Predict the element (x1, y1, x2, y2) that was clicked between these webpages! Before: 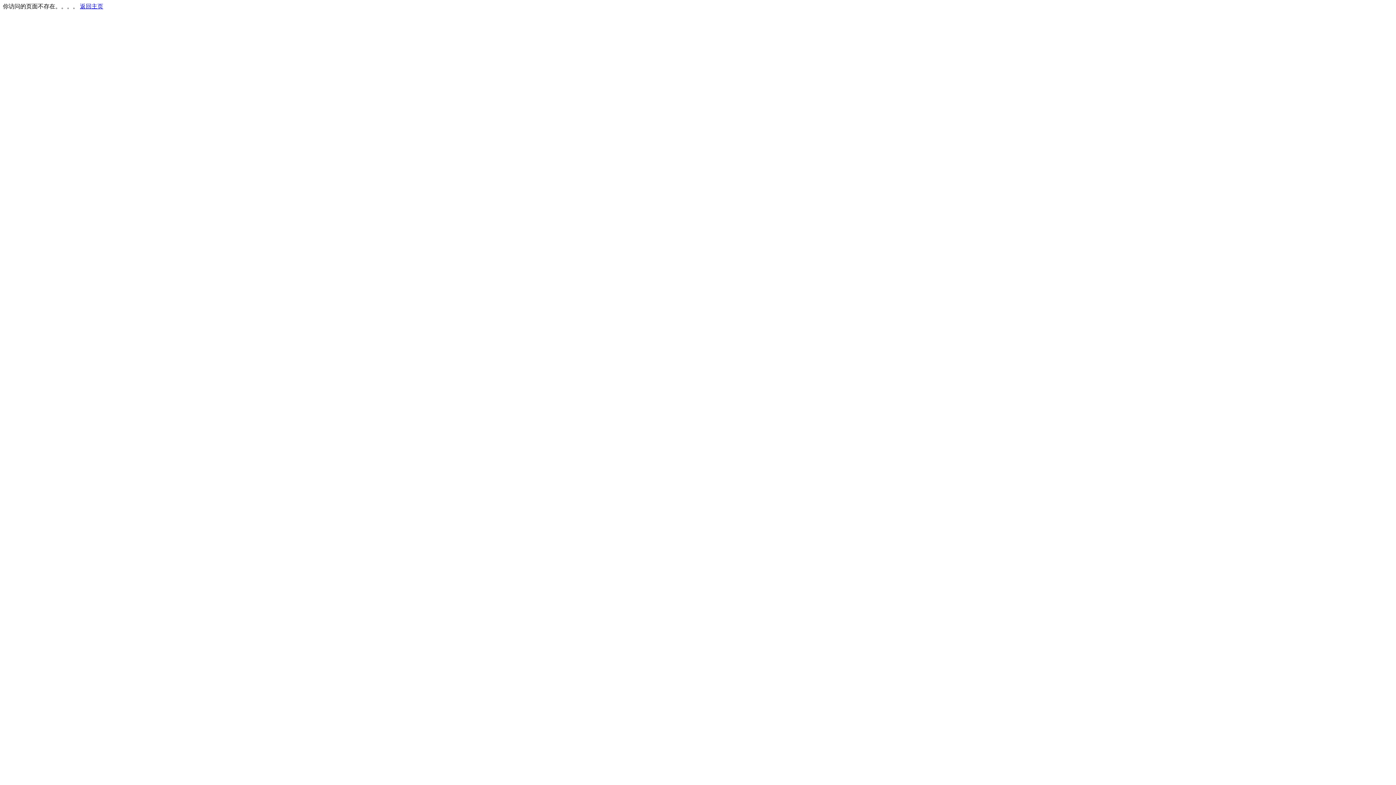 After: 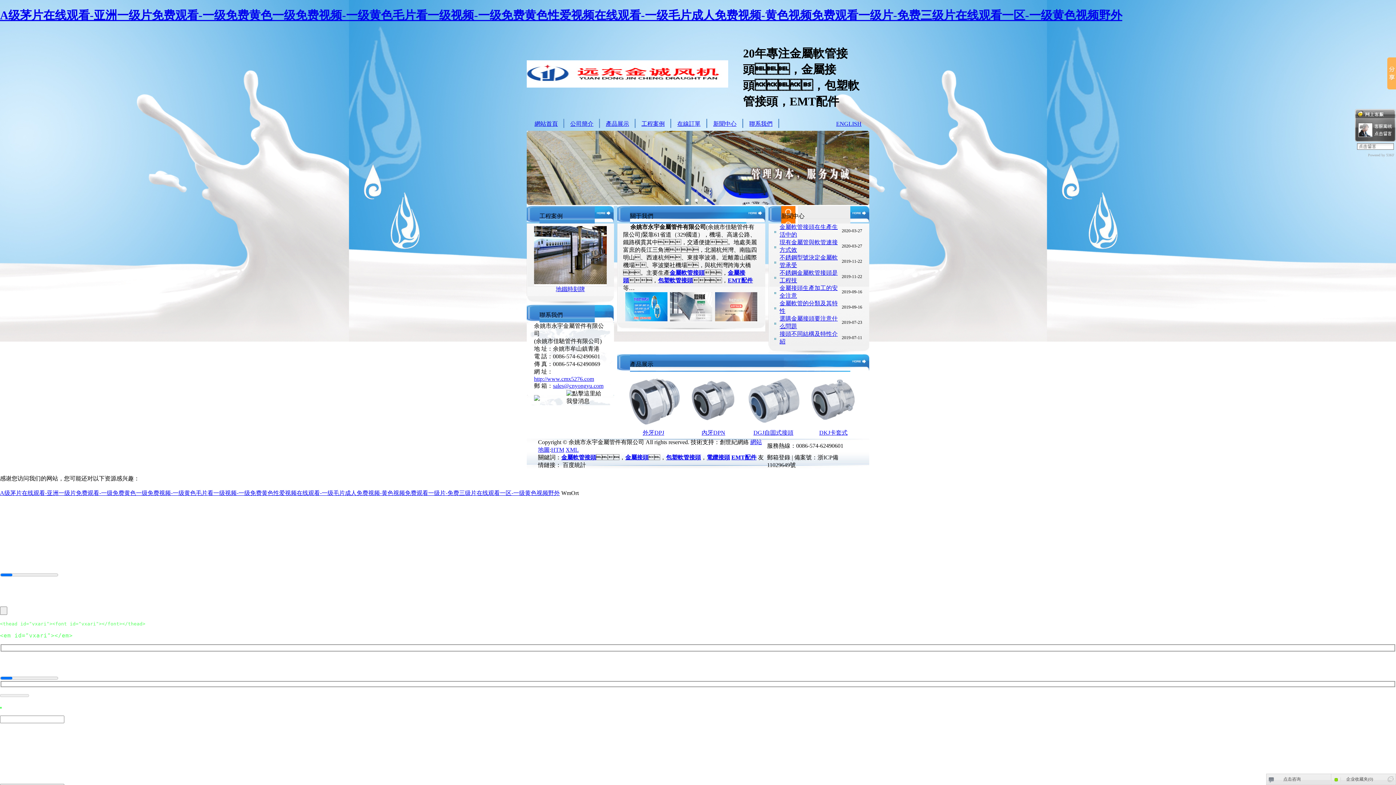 Action: label: 返回主页 bbox: (80, 3, 103, 9)